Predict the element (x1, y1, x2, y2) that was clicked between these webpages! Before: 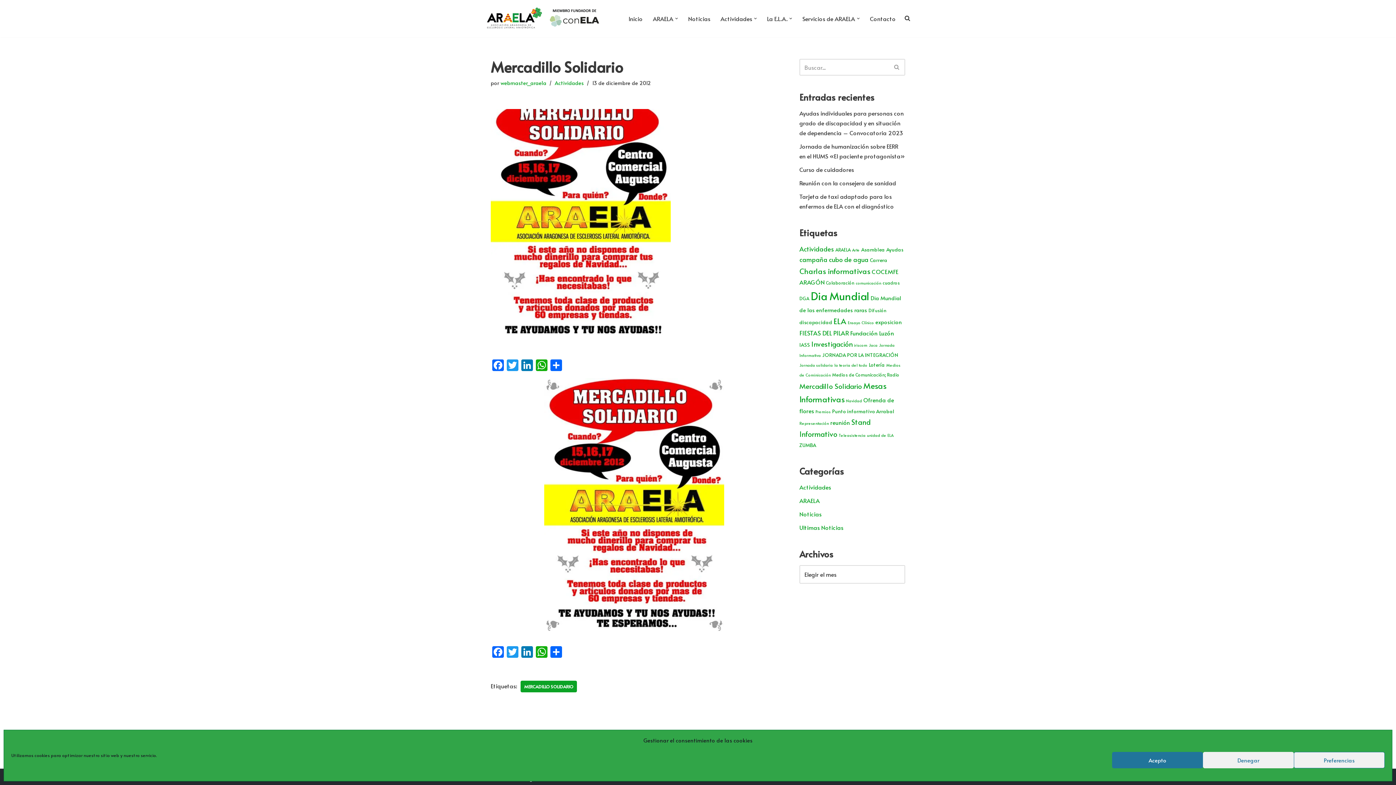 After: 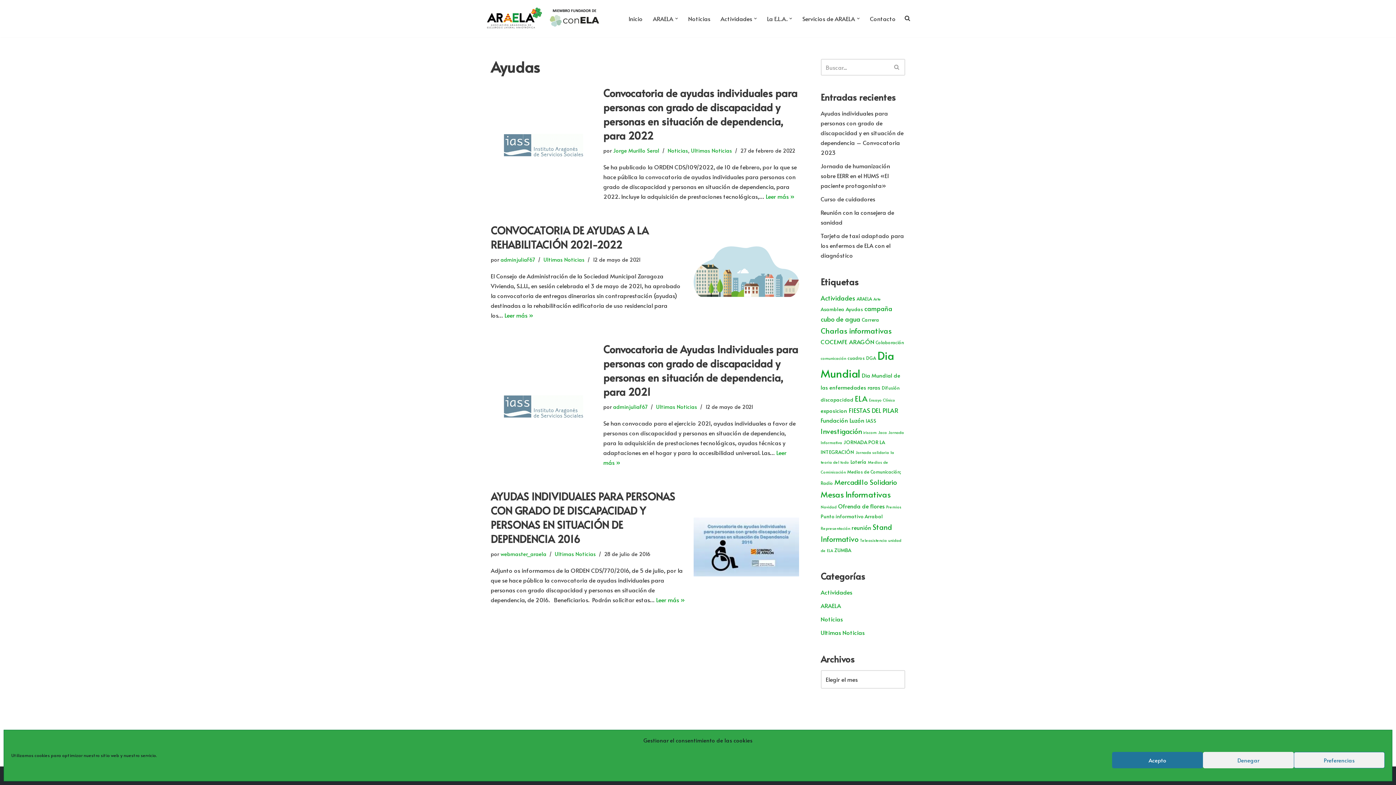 Action: label: Ayudas (4 elementos) bbox: (886, 246, 903, 253)